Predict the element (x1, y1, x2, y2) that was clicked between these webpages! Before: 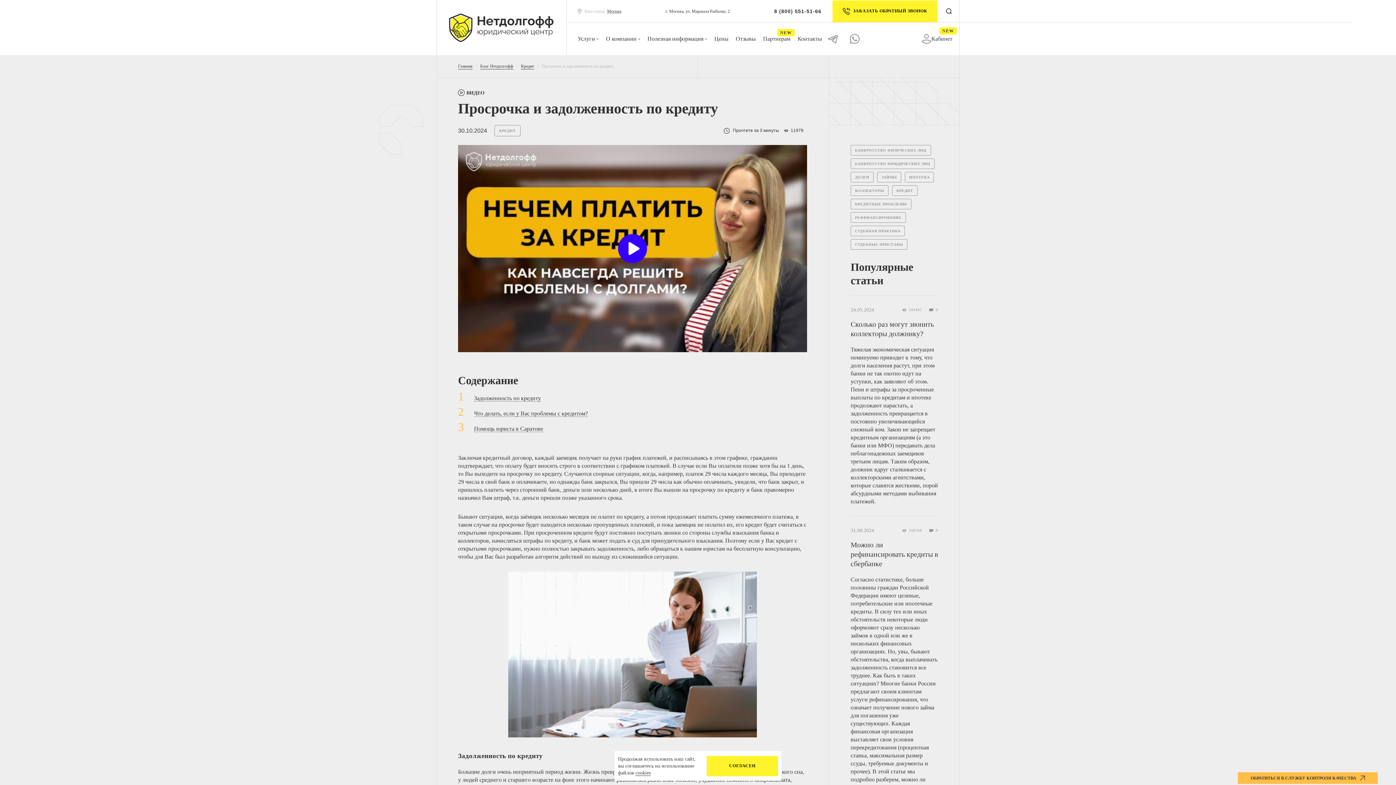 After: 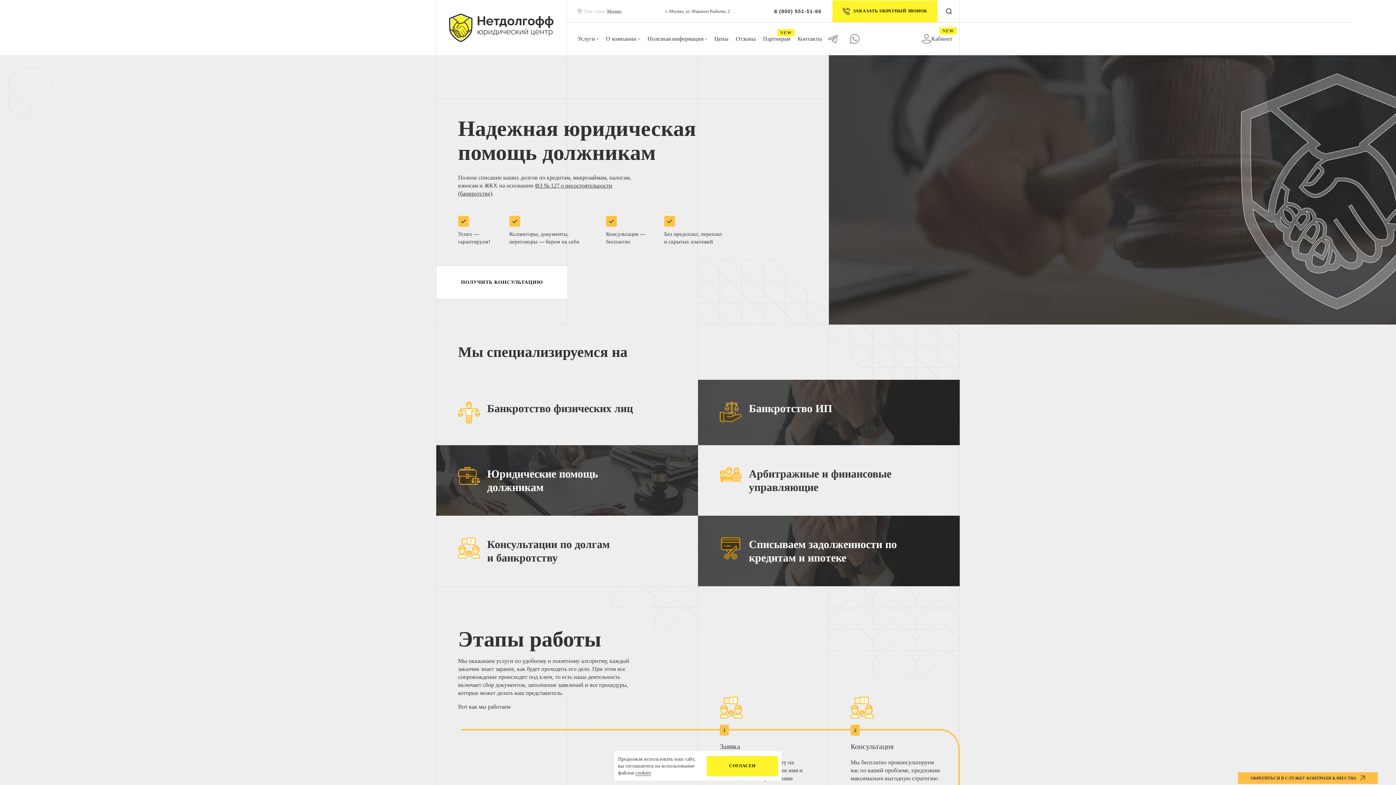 Action: label: Главная bbox: (458, 63, 472, 69)